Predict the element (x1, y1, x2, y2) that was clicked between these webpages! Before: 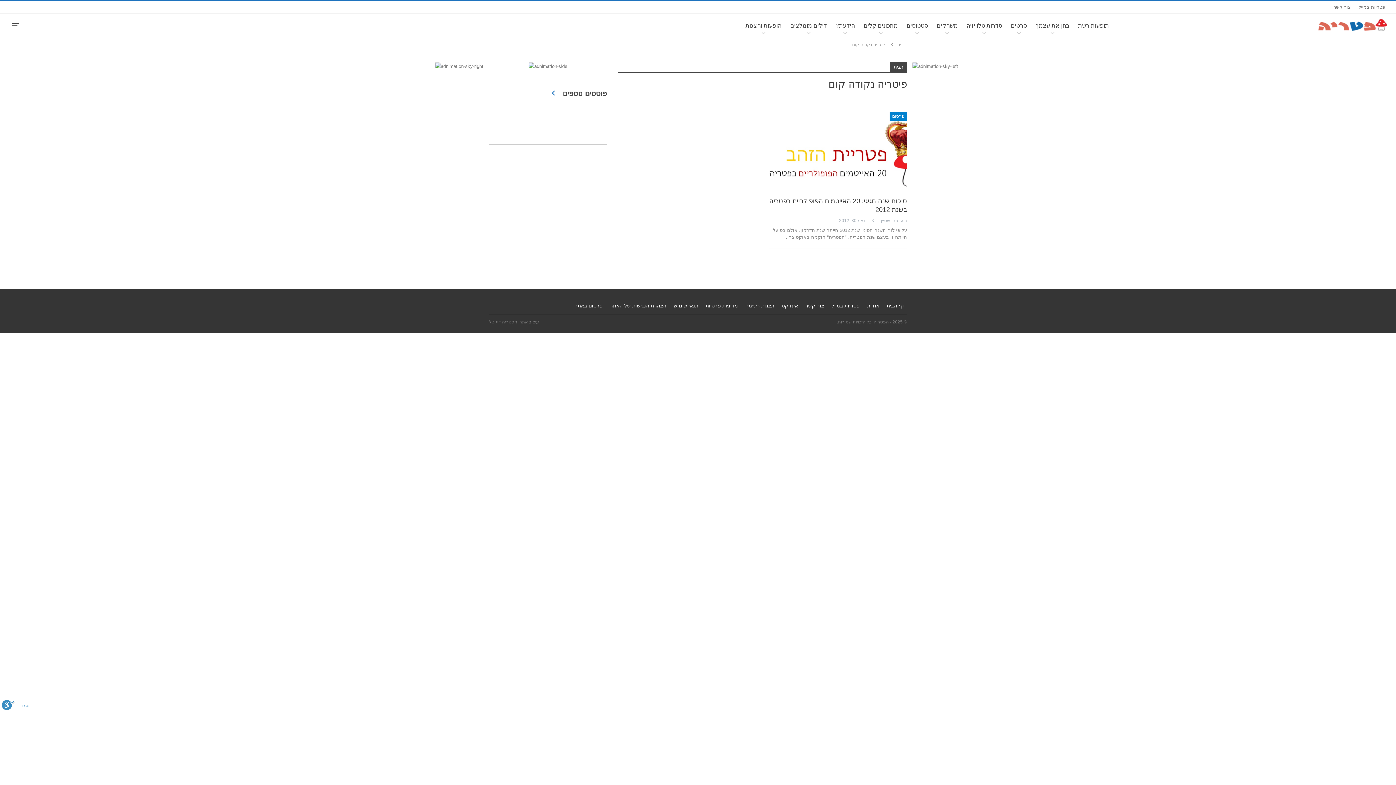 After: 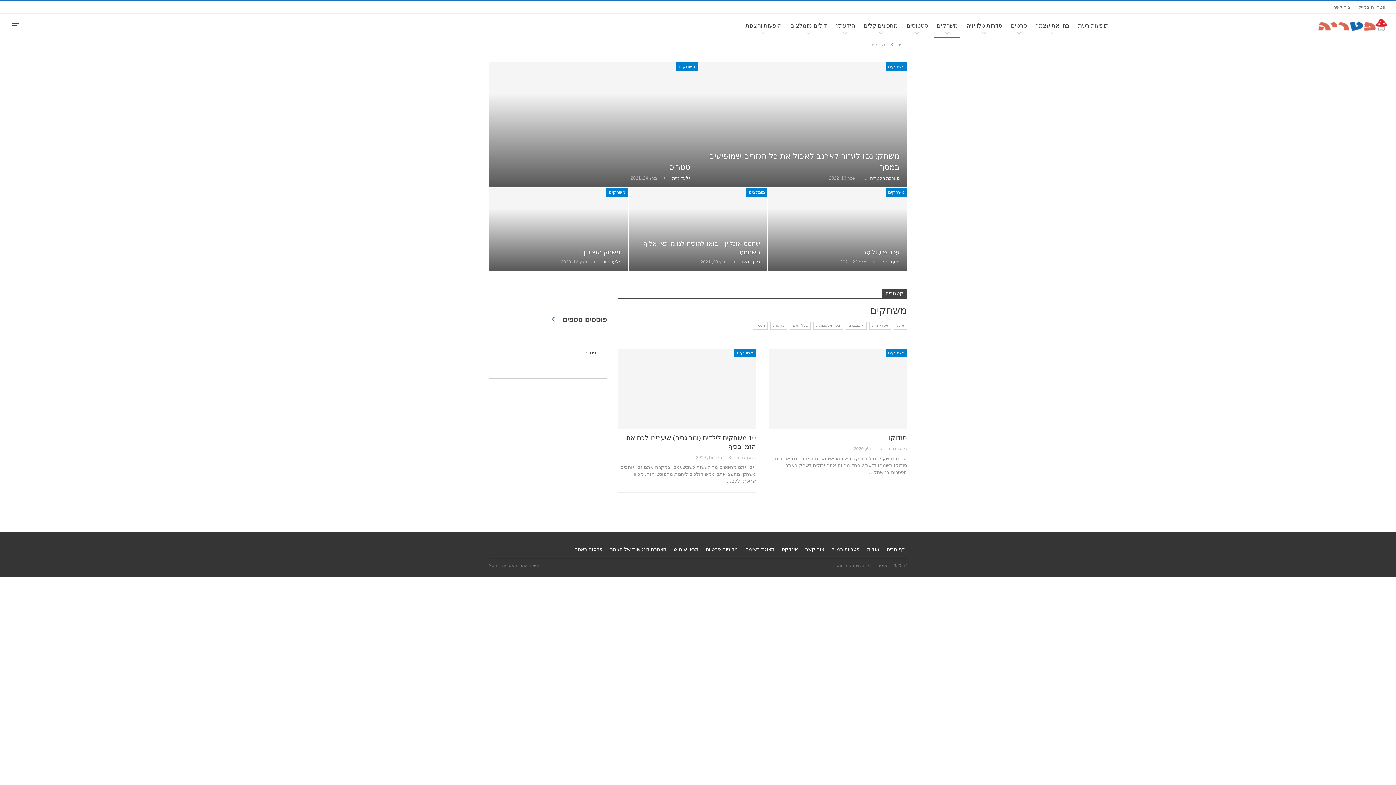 Action: label: משחקים bbox: (934, 13, 960, 37)